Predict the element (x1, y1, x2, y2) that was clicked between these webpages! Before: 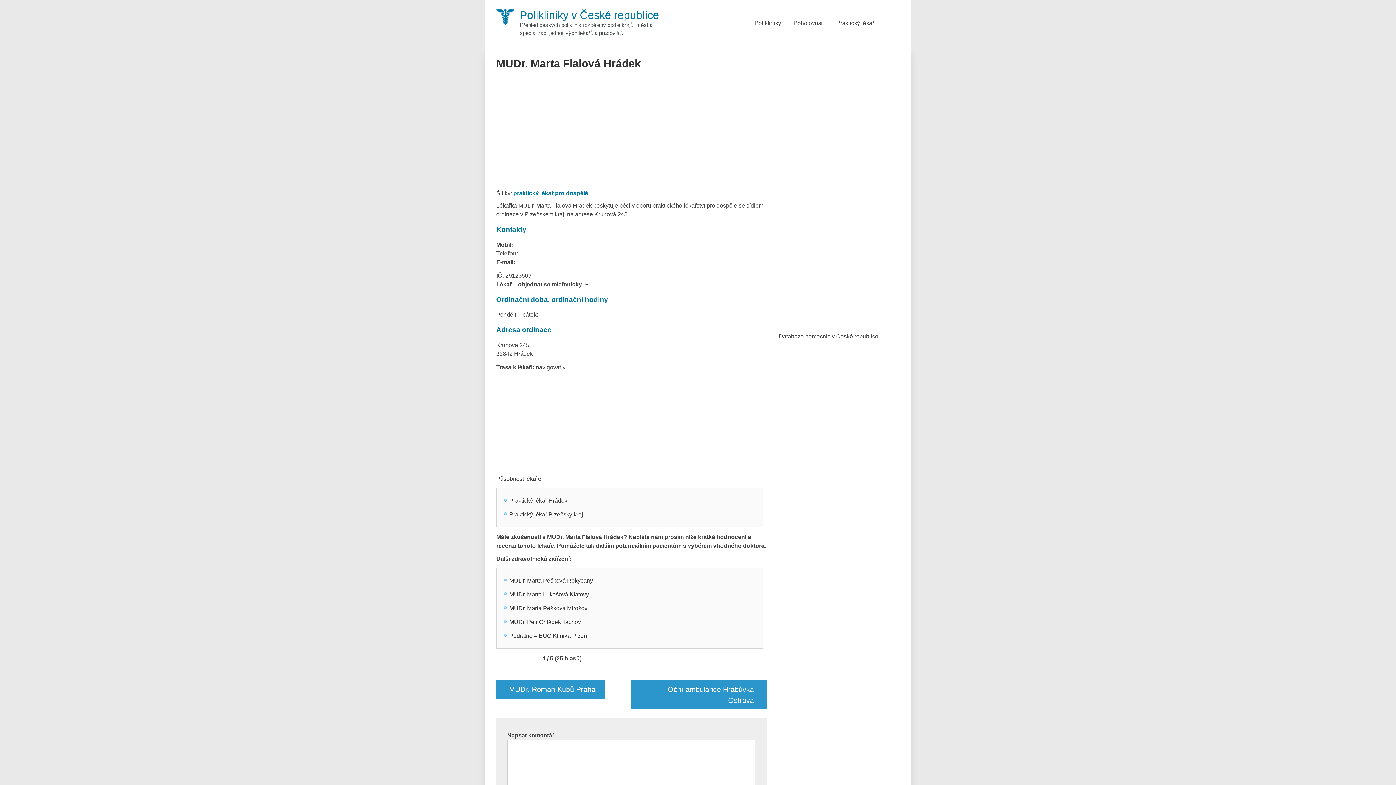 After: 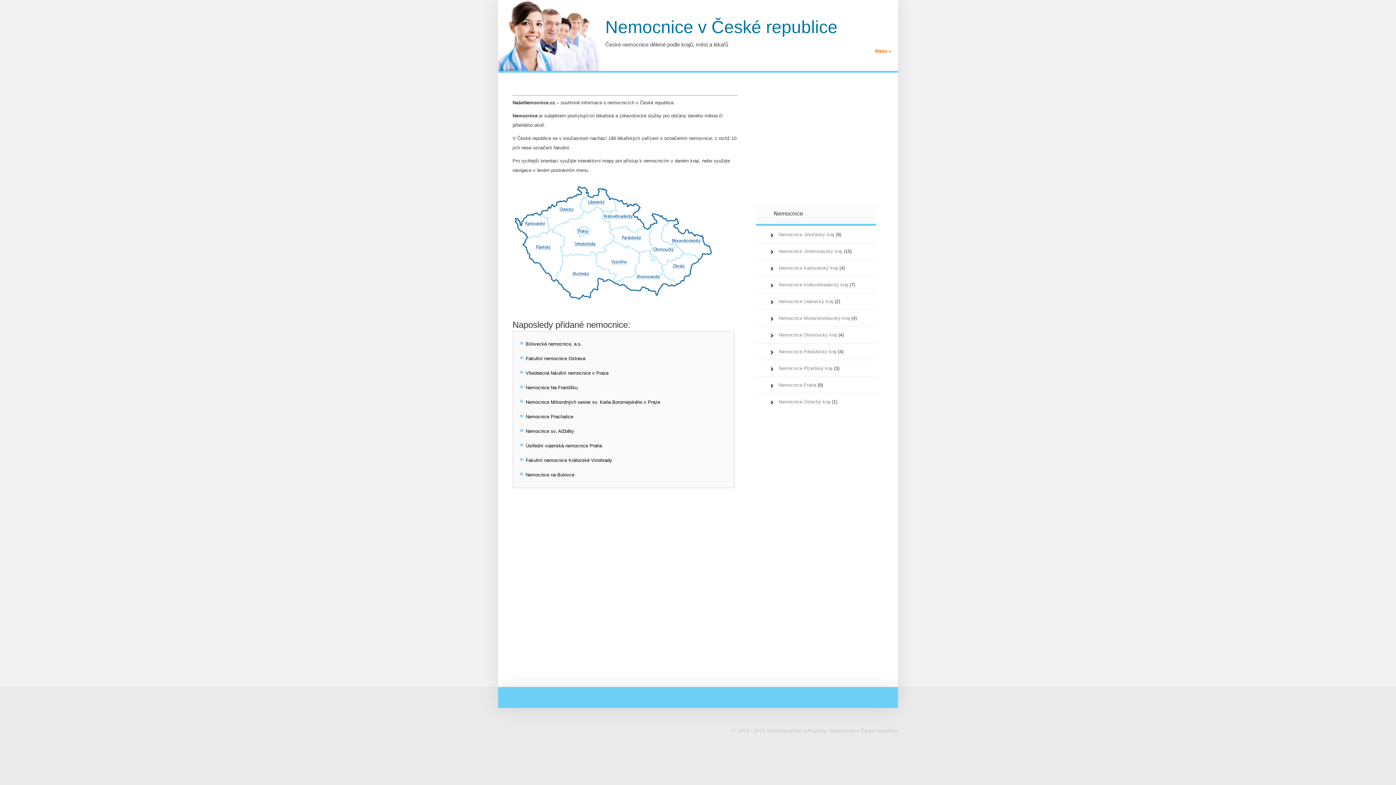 Action: bbox: (805, 333, 878, 339) label: nemocnic v České republice